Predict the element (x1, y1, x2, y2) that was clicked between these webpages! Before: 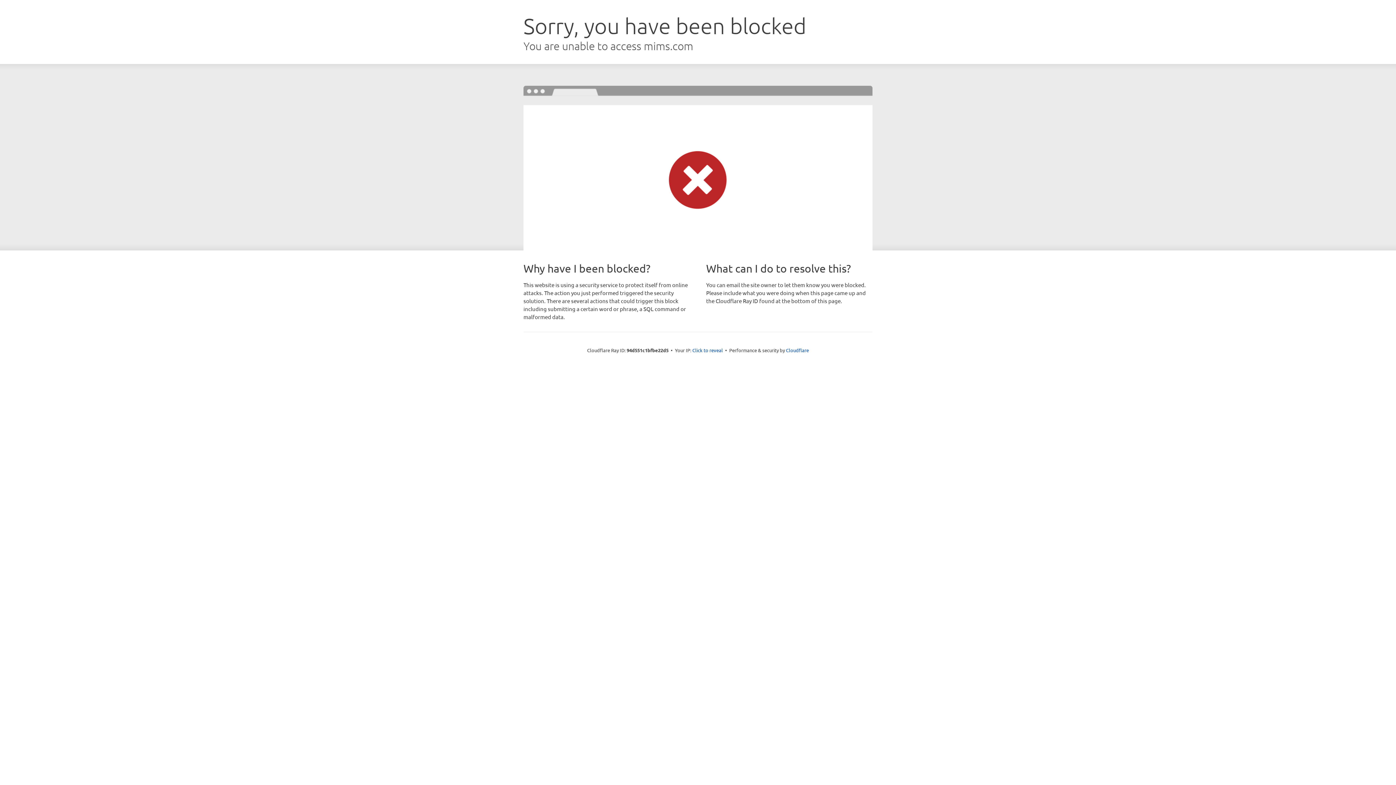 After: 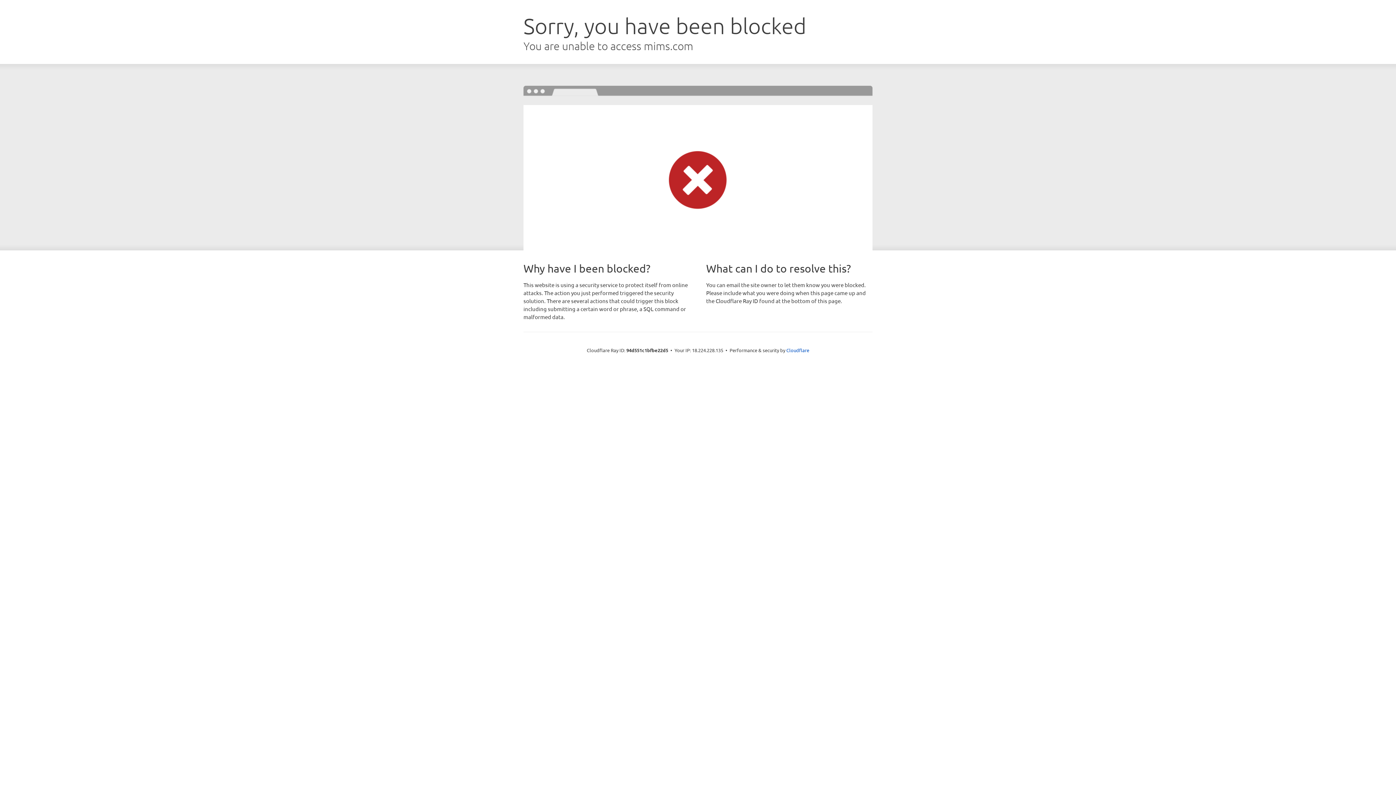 Action: label: Click to reveal bbox: (692, 346, 723, 353)